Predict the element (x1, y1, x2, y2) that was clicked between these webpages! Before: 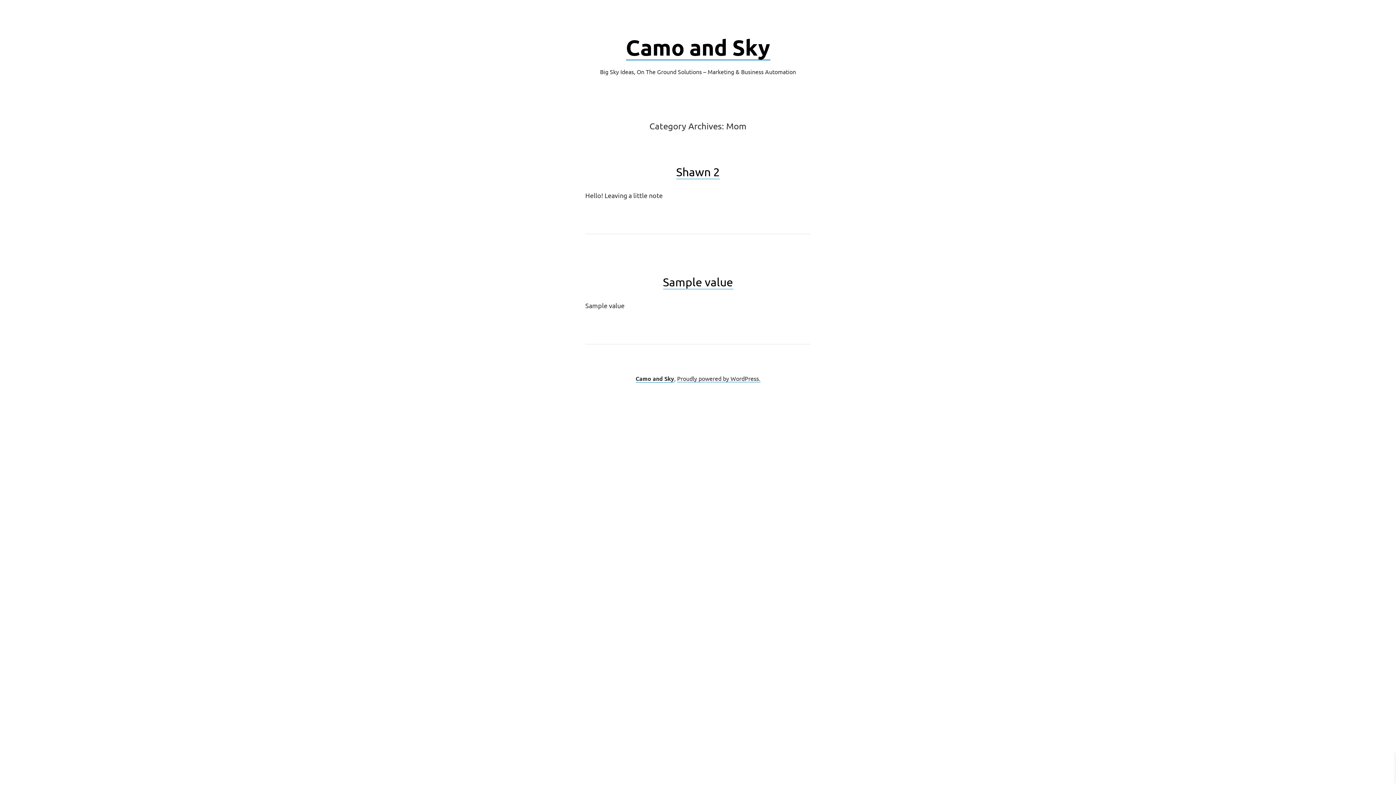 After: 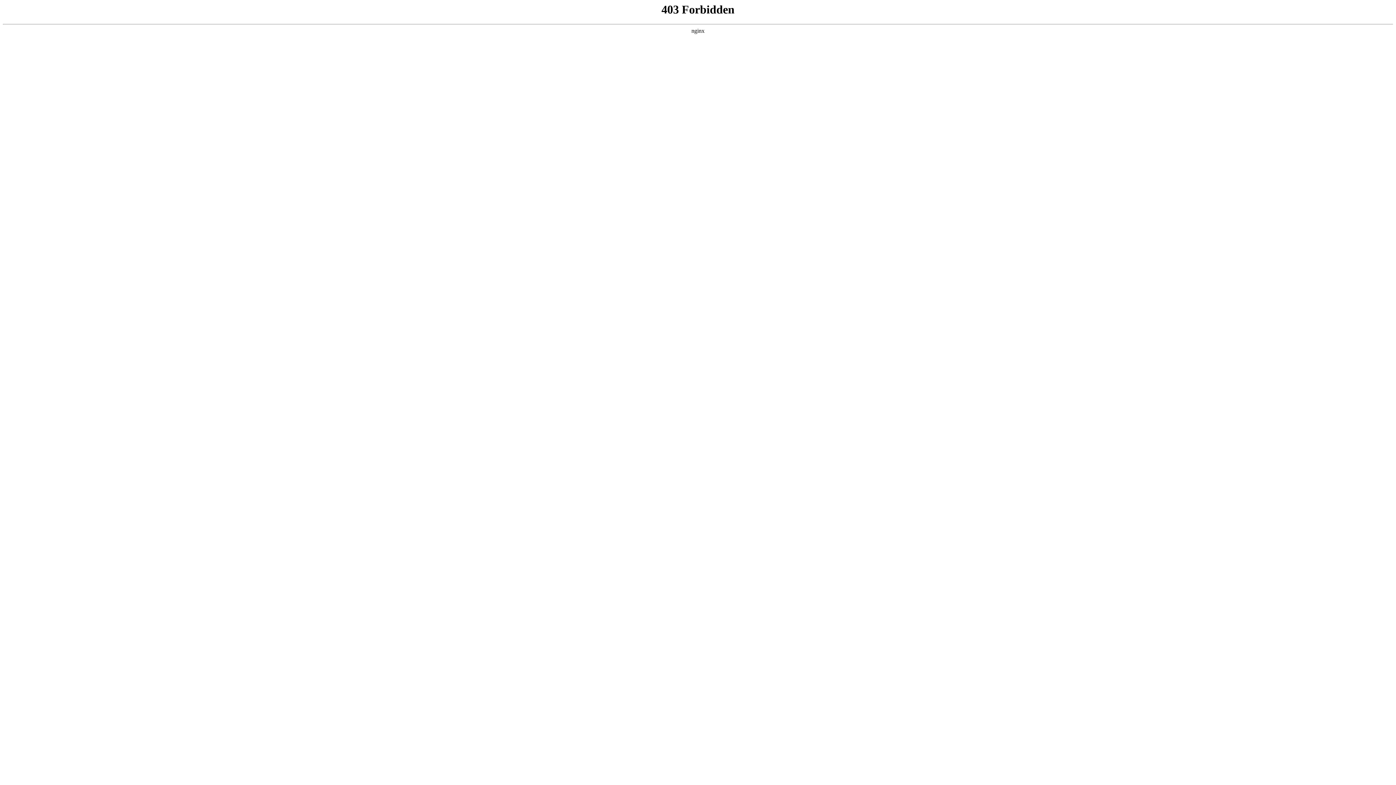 Action: bbox: (677, 374, 760, 382) label: Proudly powered by WordPress.